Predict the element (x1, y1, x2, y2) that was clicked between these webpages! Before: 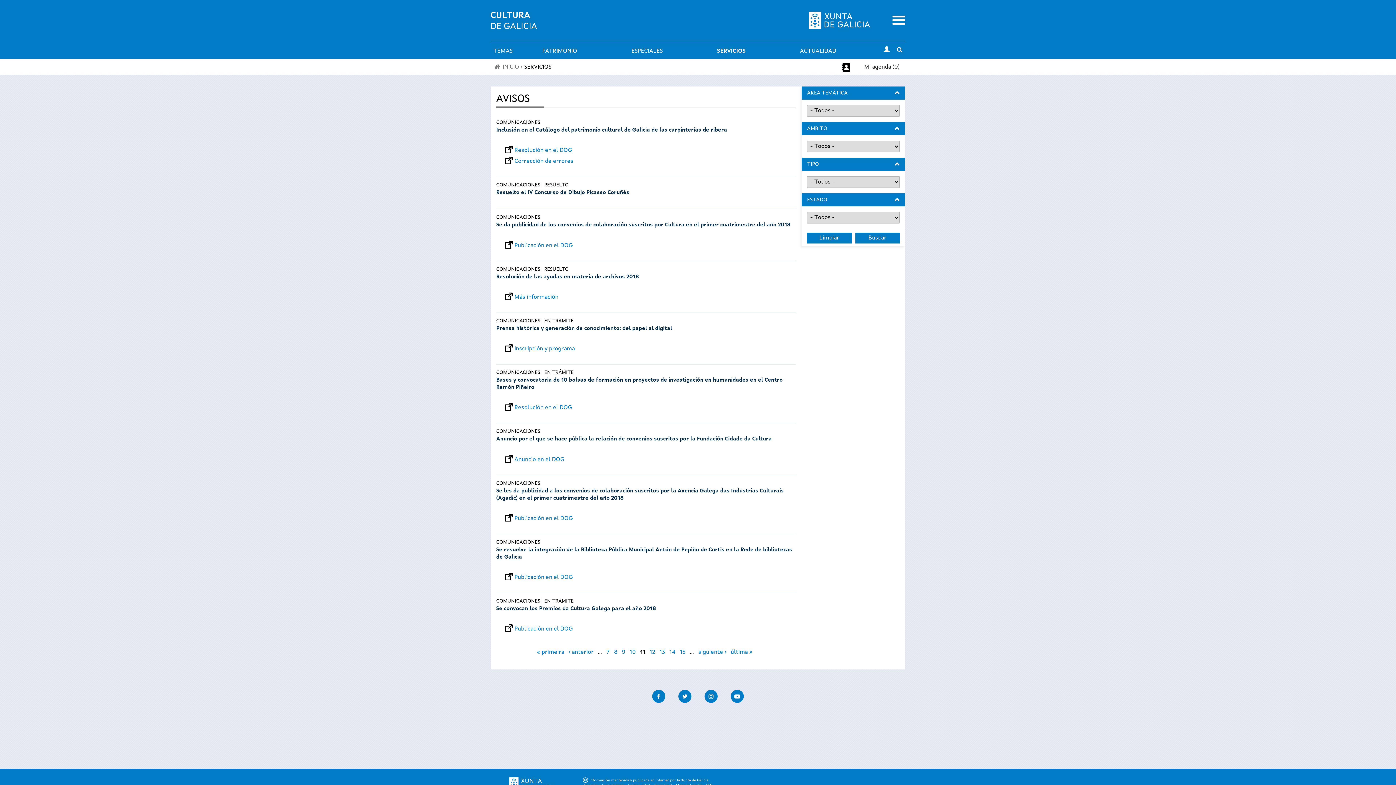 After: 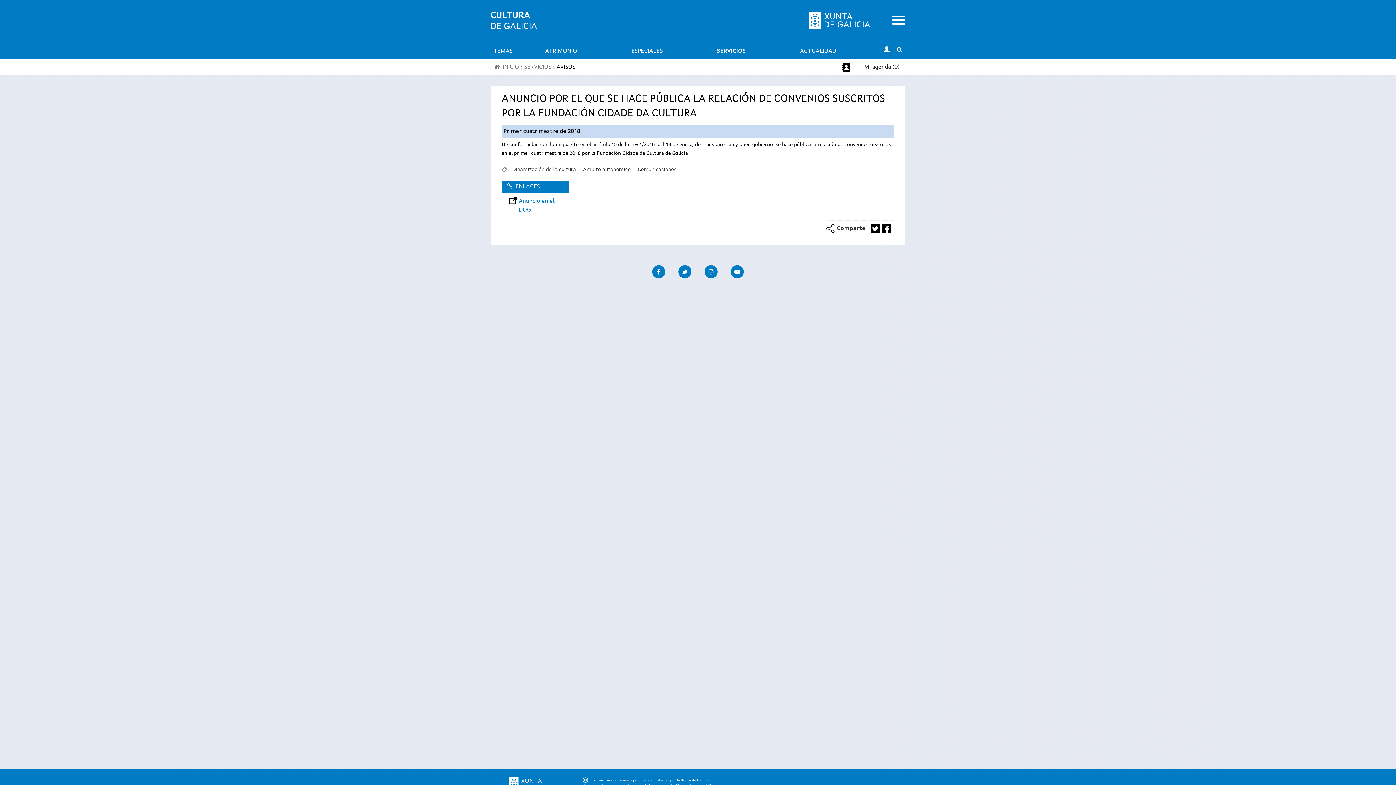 Action: label: Anuncio por el que se hace pública la relación de convenios suscritos por la Fundación Cidade da Cultura bbox: (496, 436, 772, 442)